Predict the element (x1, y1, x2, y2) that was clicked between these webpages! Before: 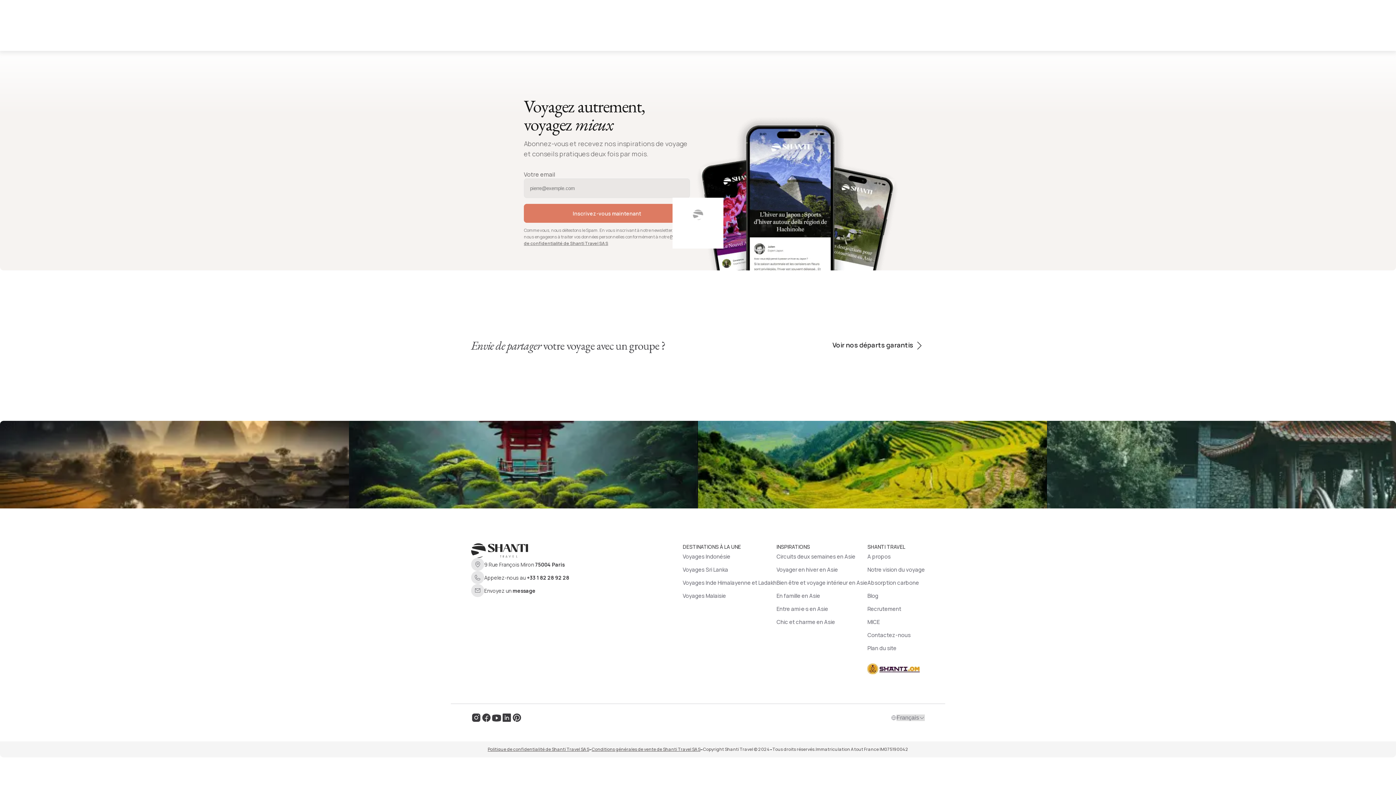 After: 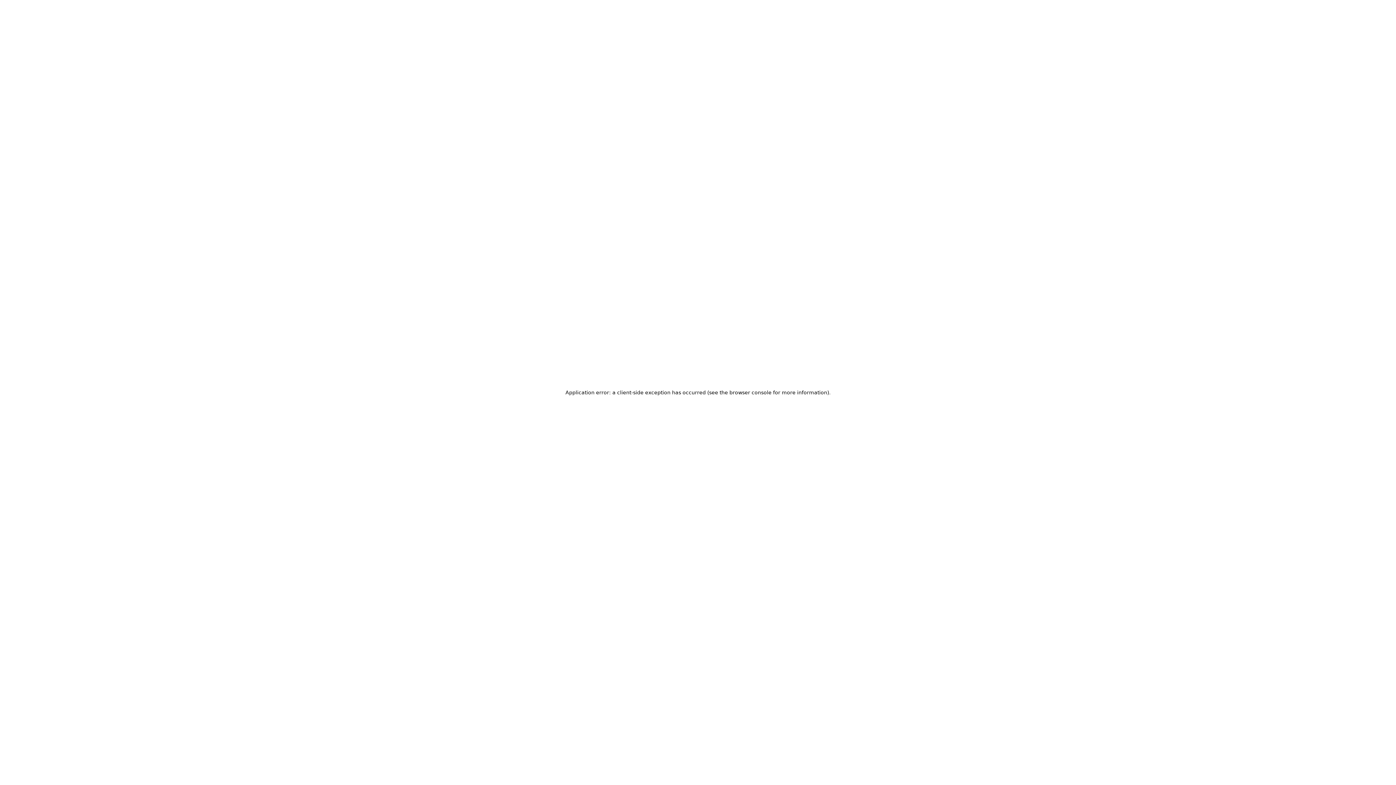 Action: label: Shanti Travel bbox: (867, 592, 878, 600)